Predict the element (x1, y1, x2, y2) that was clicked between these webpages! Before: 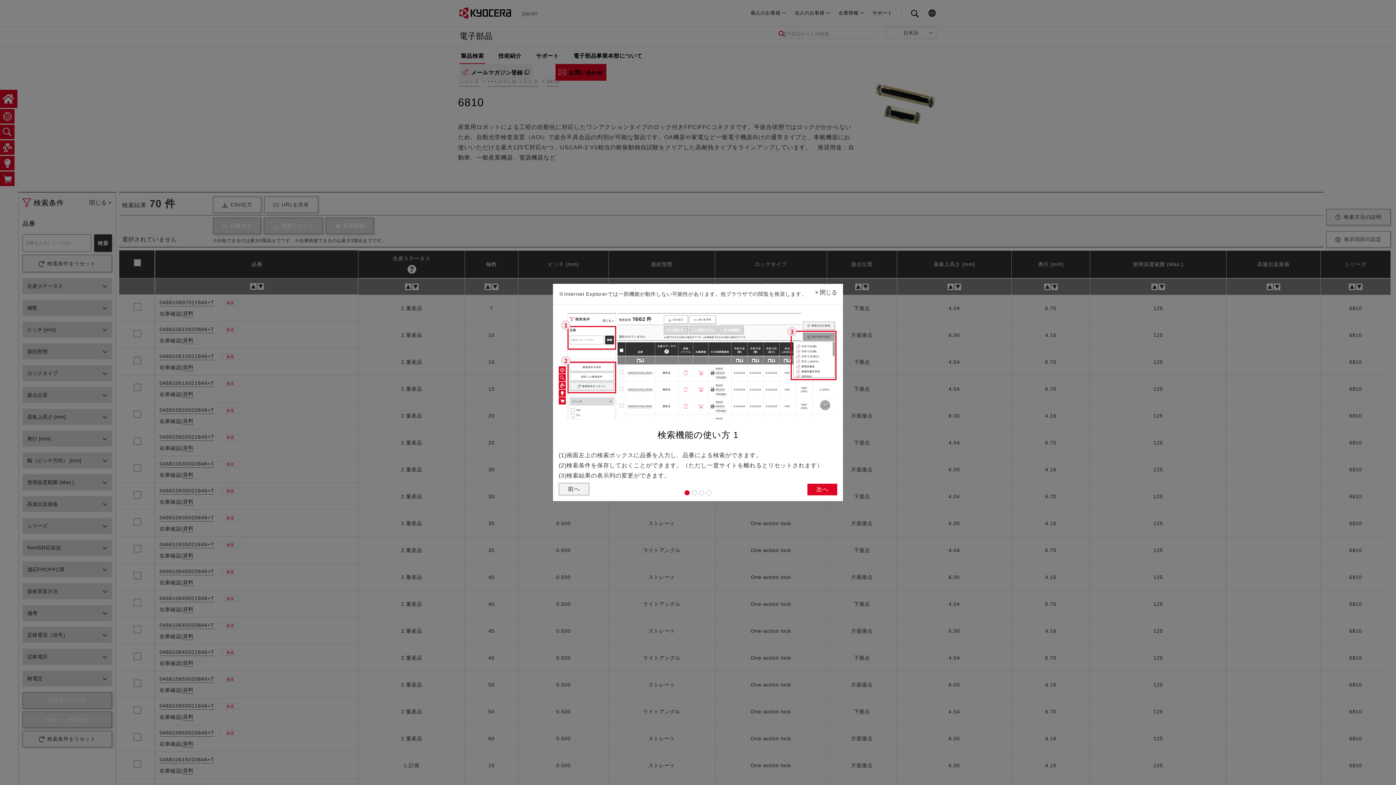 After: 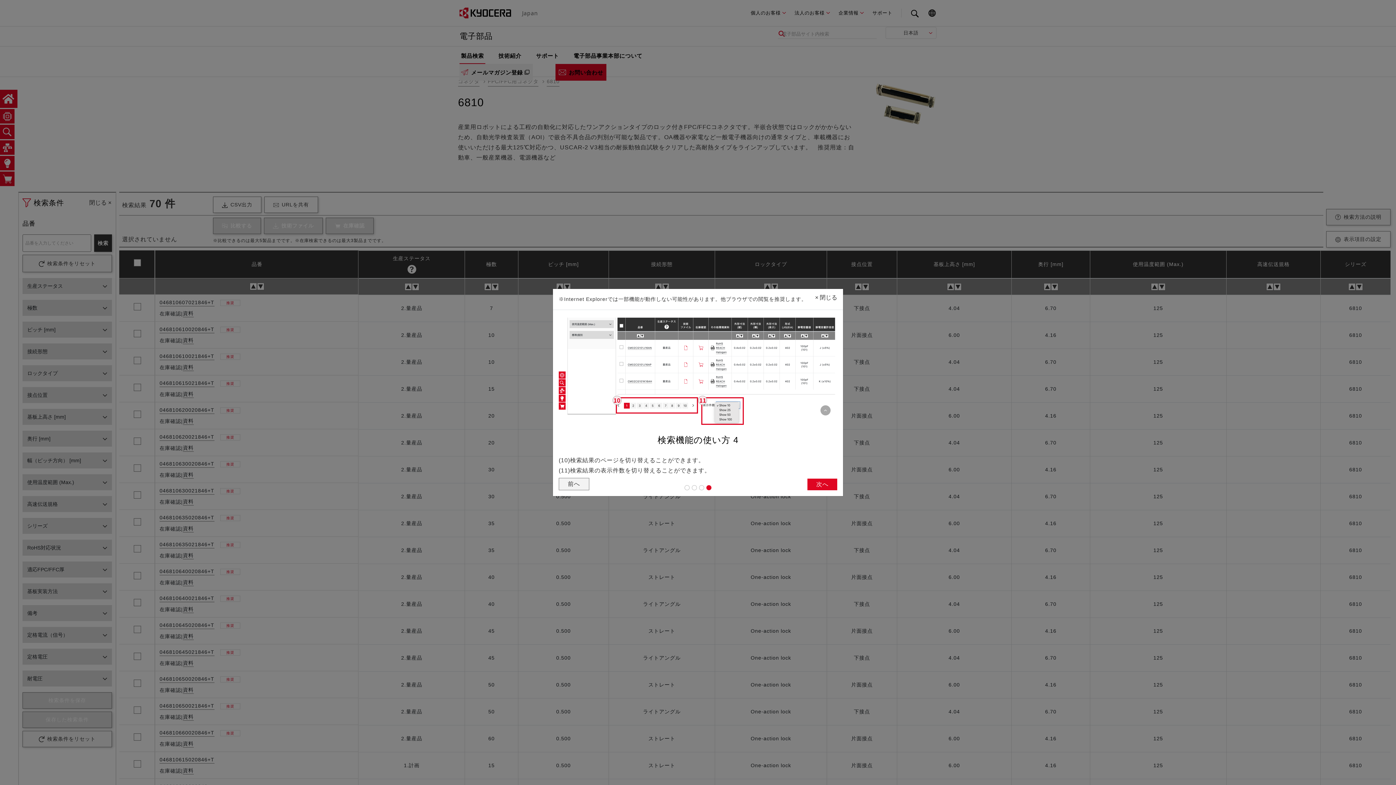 Action: label: 前へ bbox: (558, 483, 589, 495)